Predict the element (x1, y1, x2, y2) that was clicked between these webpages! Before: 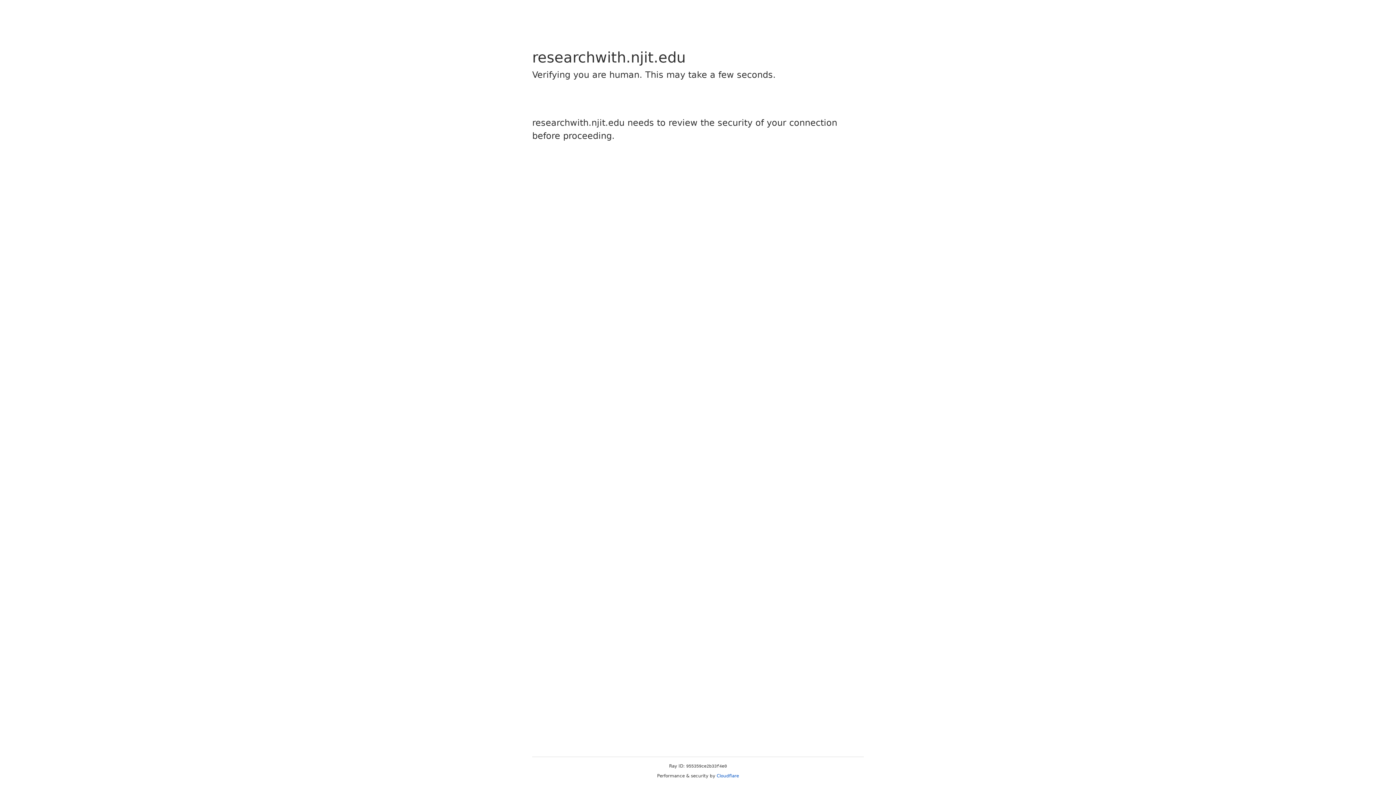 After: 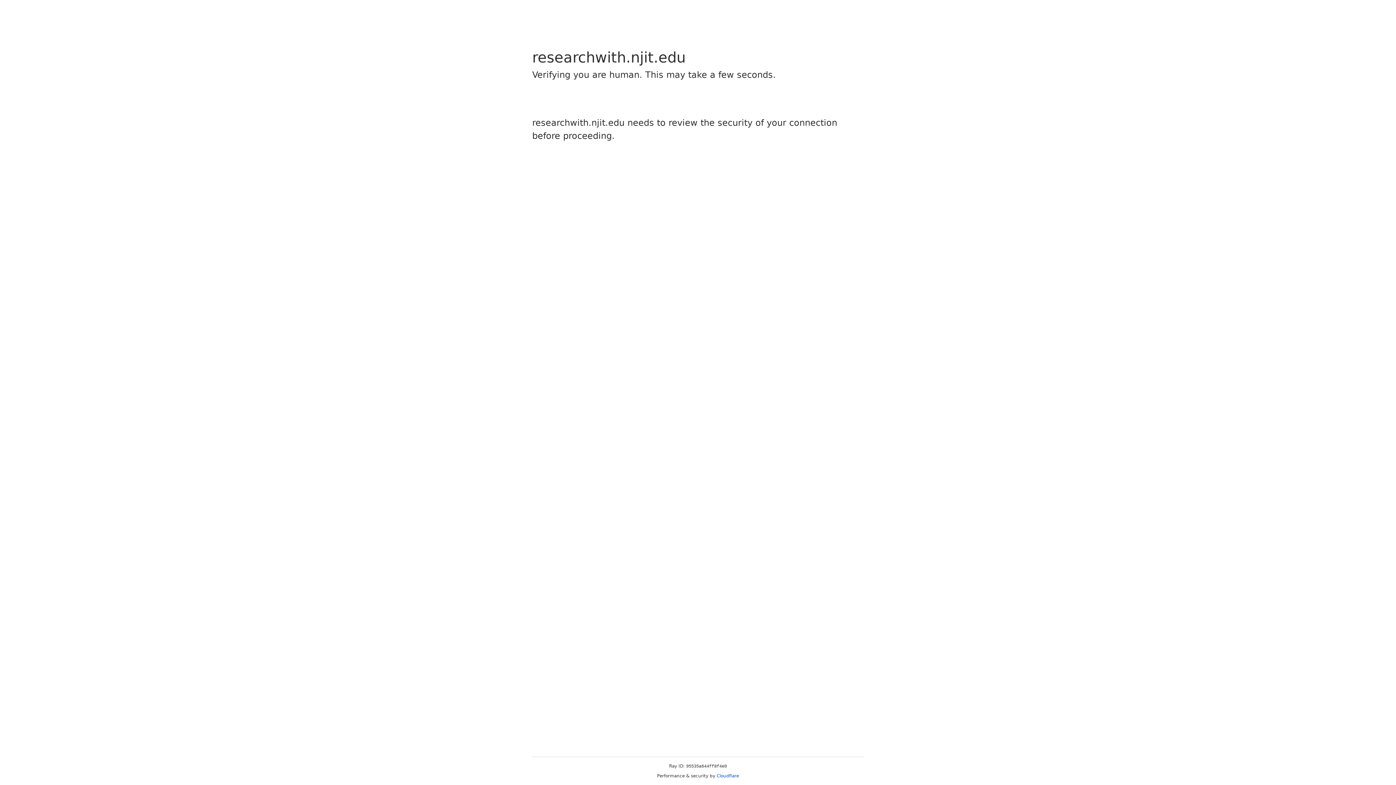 Action: bbox: (716, 773, 739, 778) label: Cloudflare